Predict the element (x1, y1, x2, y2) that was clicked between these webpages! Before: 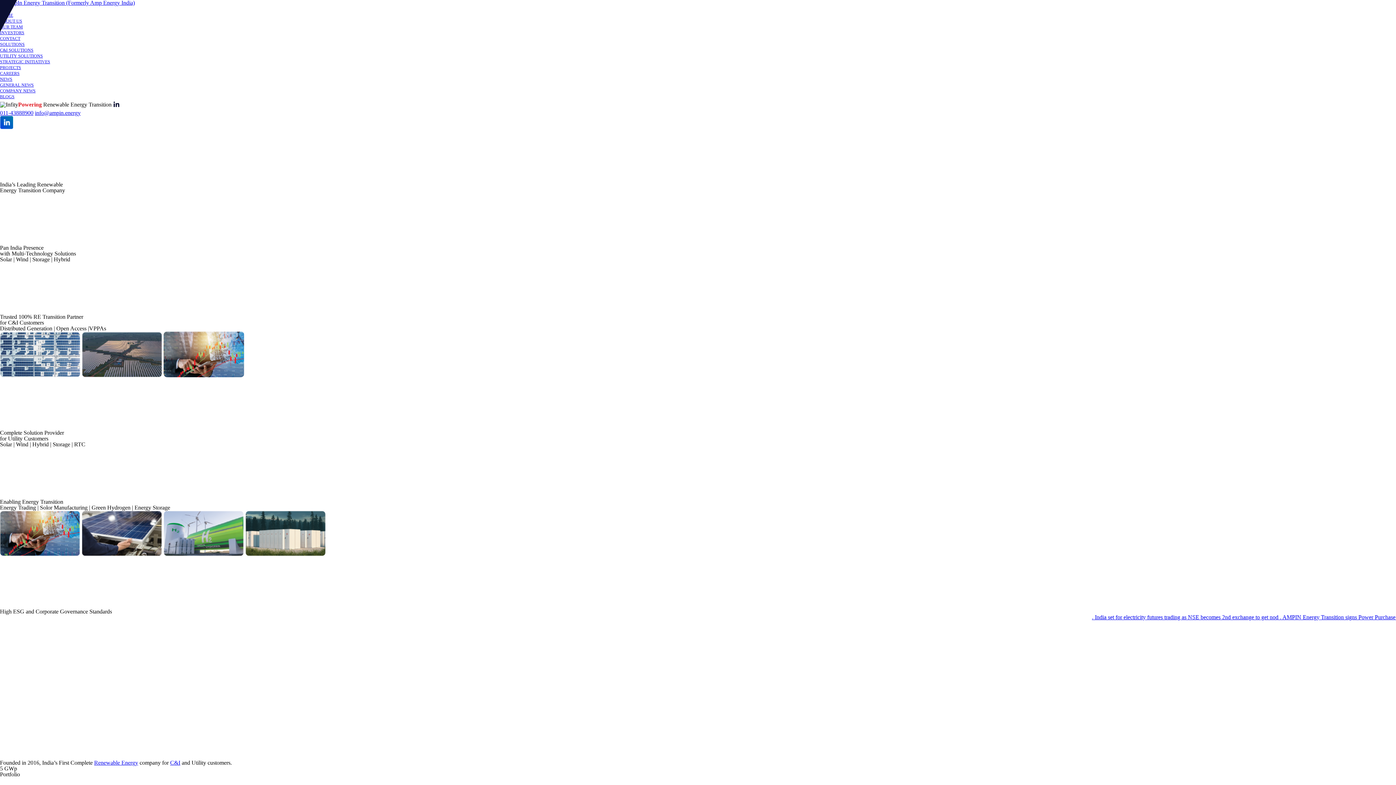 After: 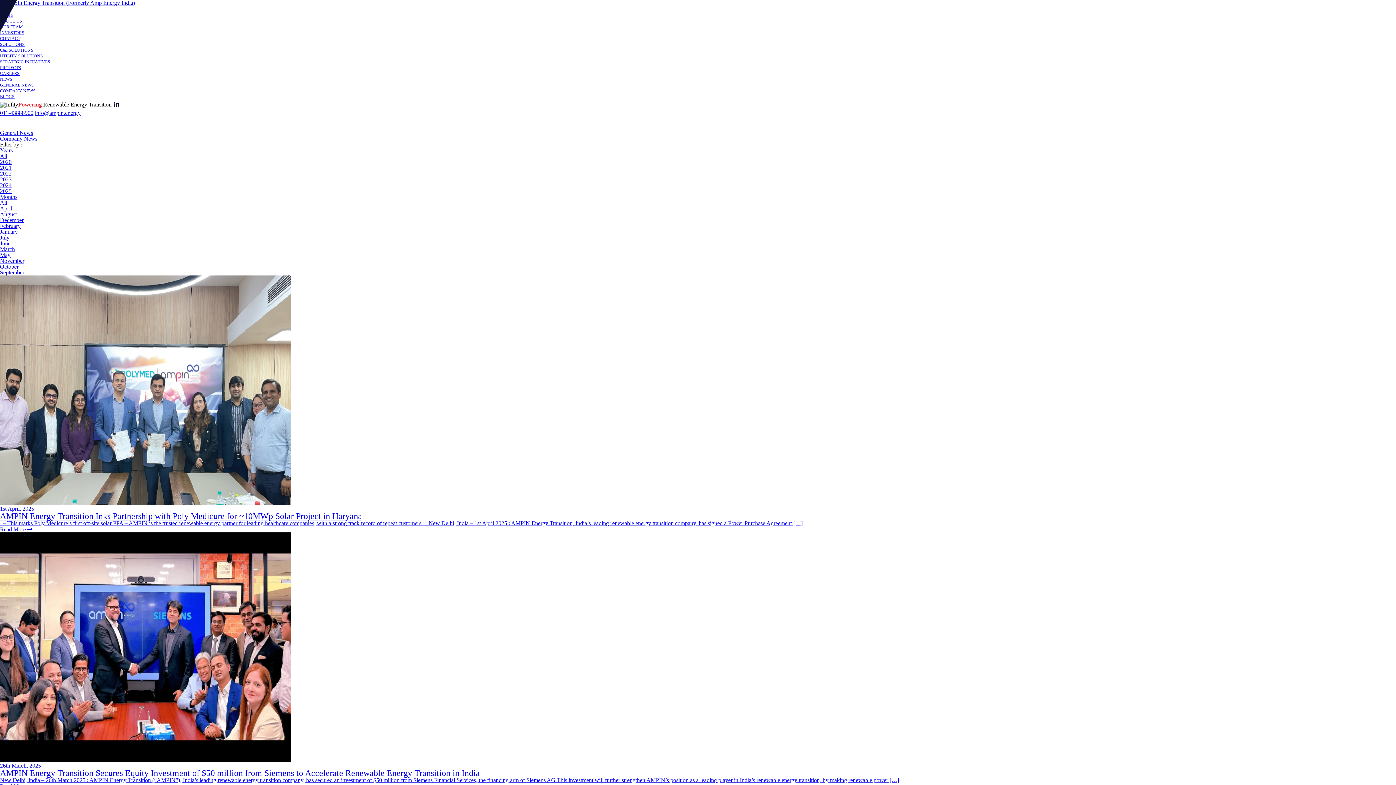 Action: bbox: (0, 88, 35, 93) label: COMPANY NEWS